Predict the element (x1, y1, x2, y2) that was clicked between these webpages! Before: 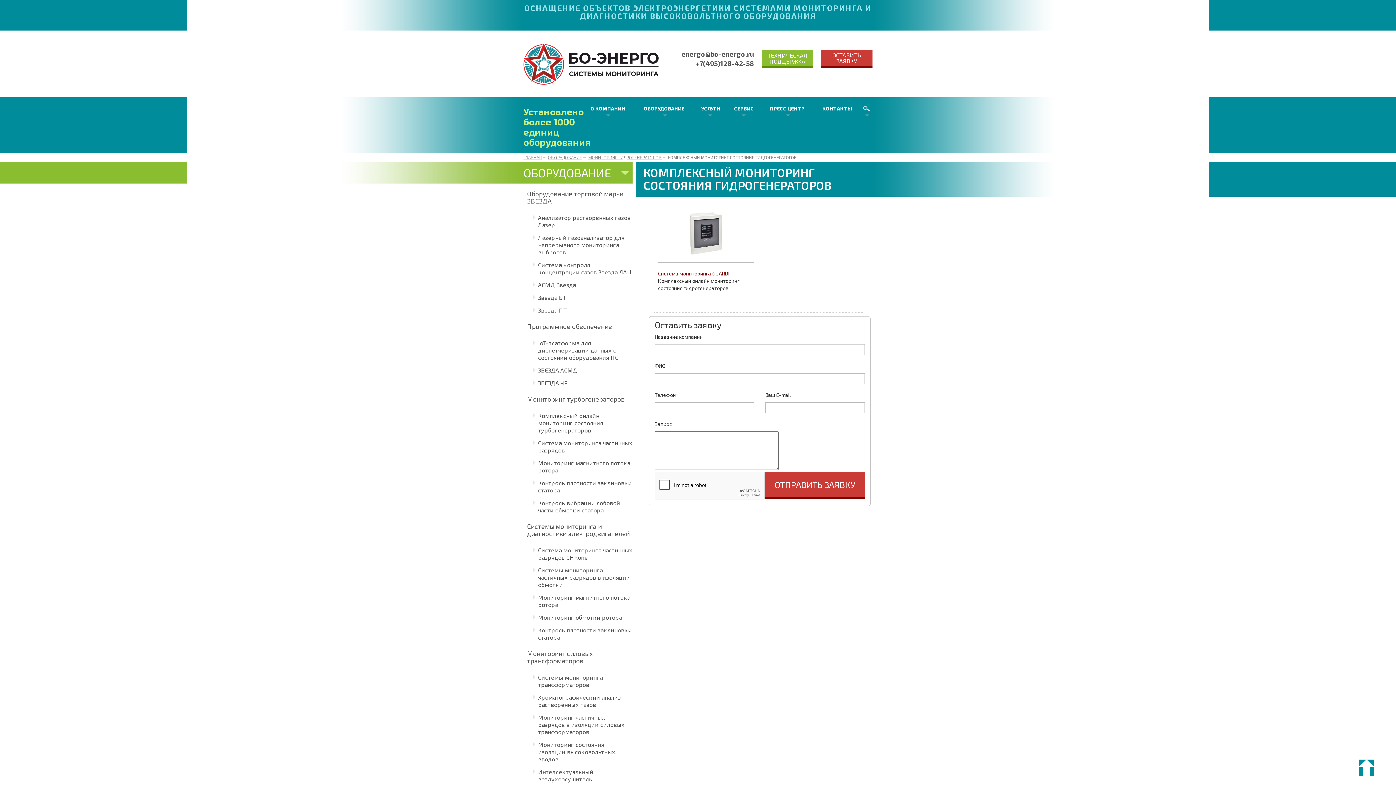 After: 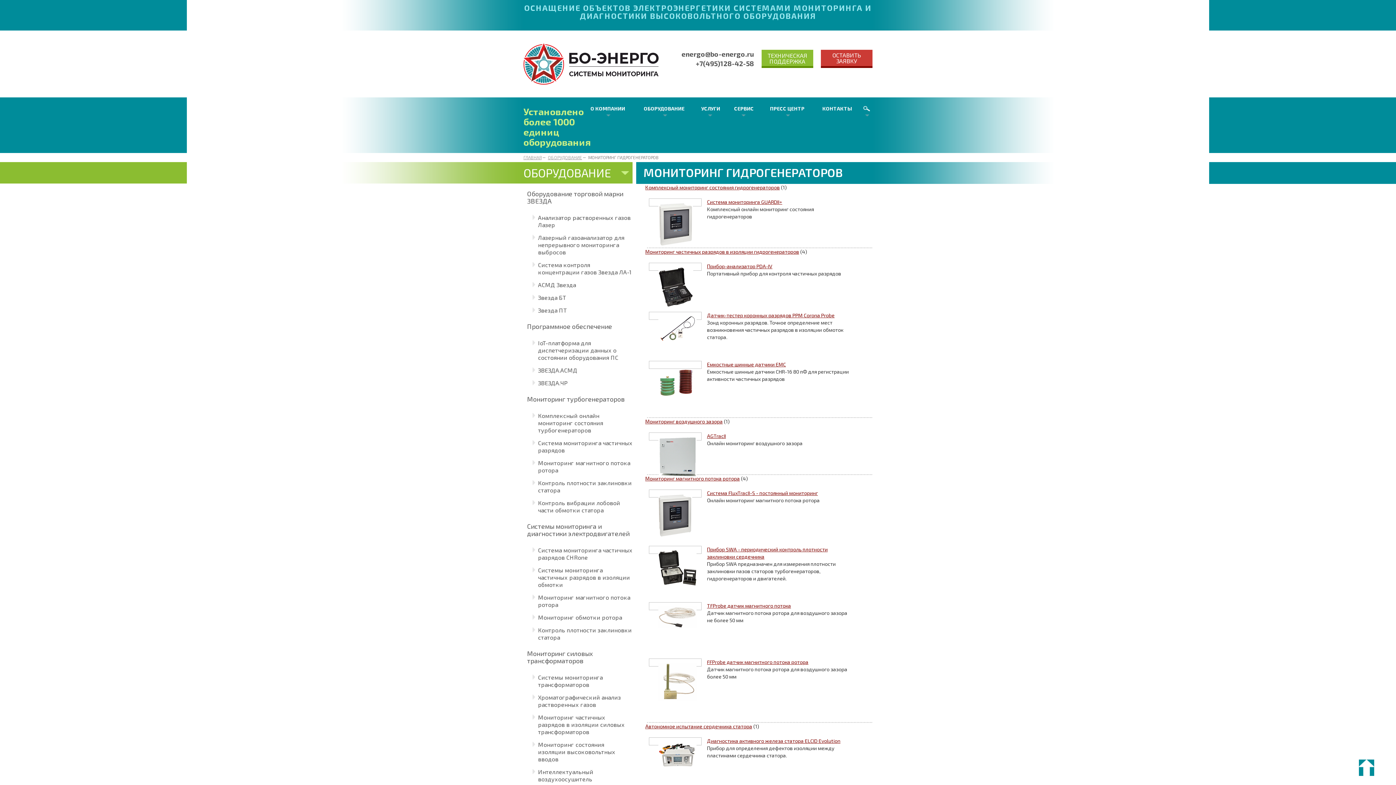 Action: label: МОНИТОРИНГ ГИДРОГЕНЕРАТОРОВ bbox: (588, 154, 661, 159)